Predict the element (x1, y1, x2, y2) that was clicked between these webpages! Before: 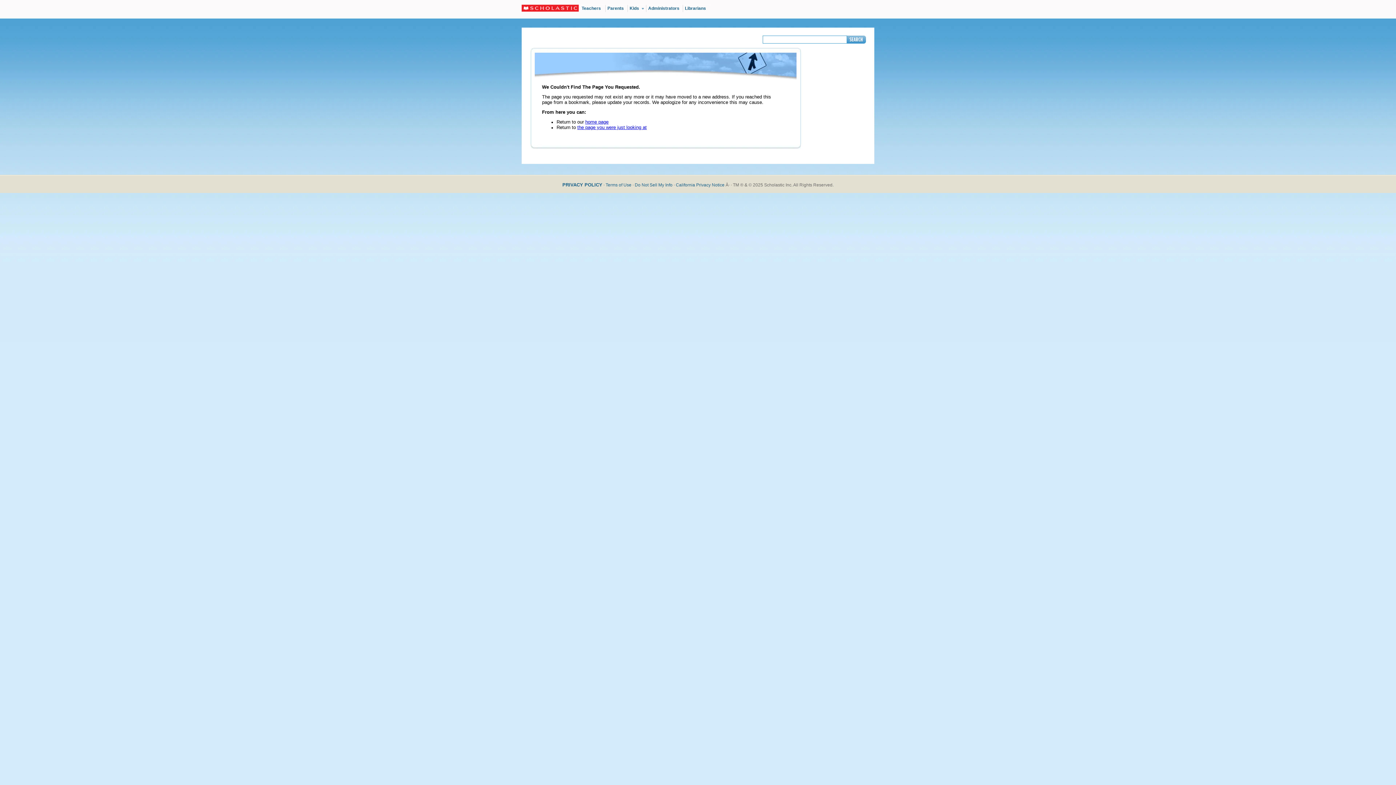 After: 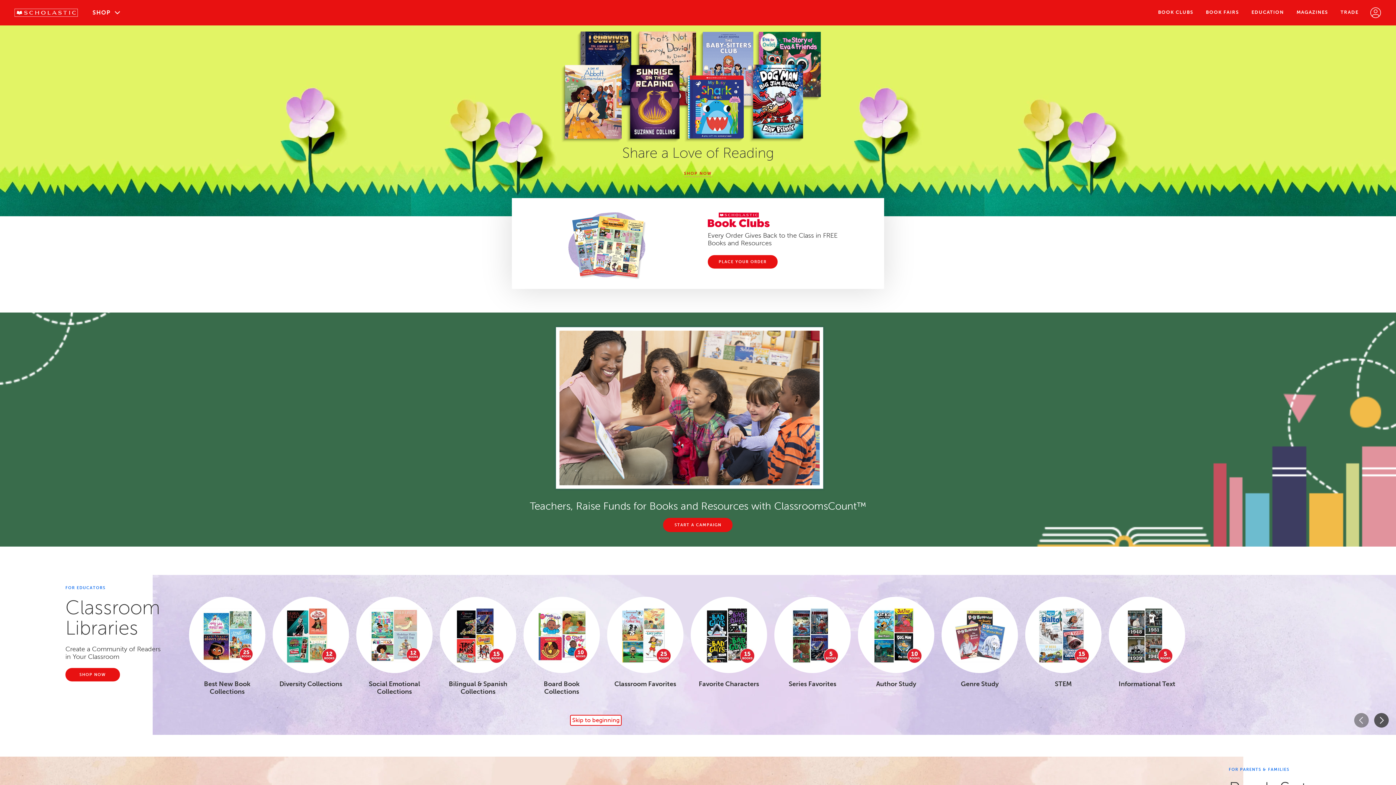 Action: label: home page bbox: (585, 119, 608, 124)